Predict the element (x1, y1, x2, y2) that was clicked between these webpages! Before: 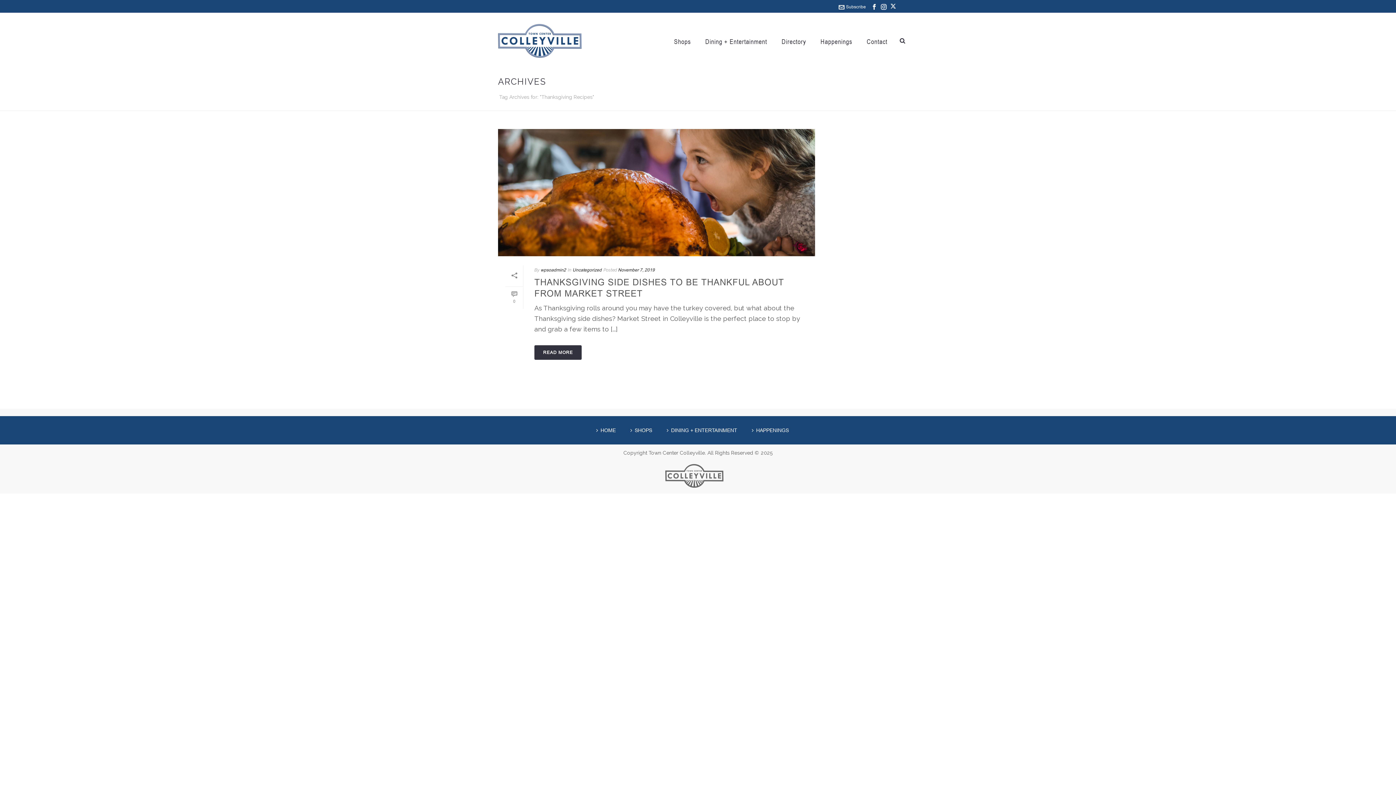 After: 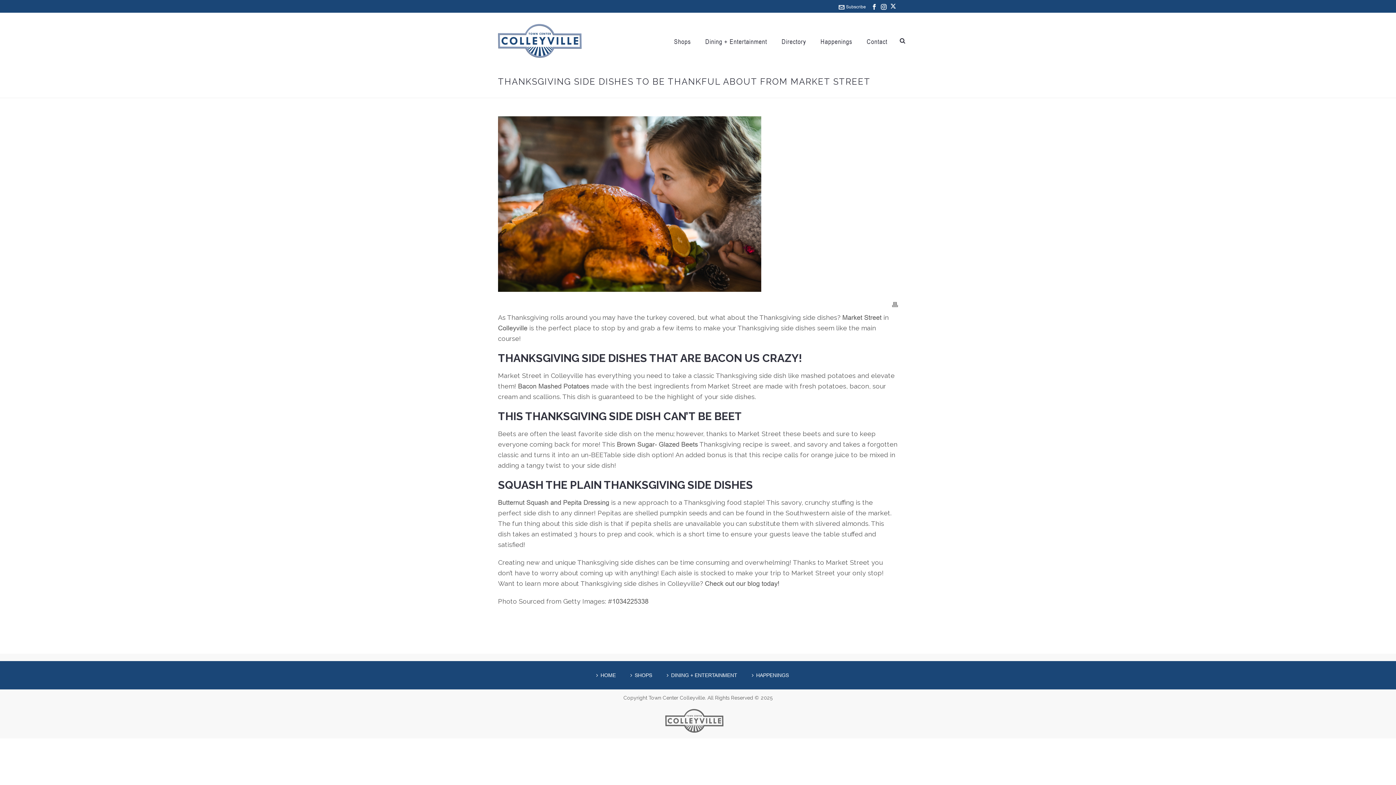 Action: label: 0 bbox: (505, 286, 523, 308)